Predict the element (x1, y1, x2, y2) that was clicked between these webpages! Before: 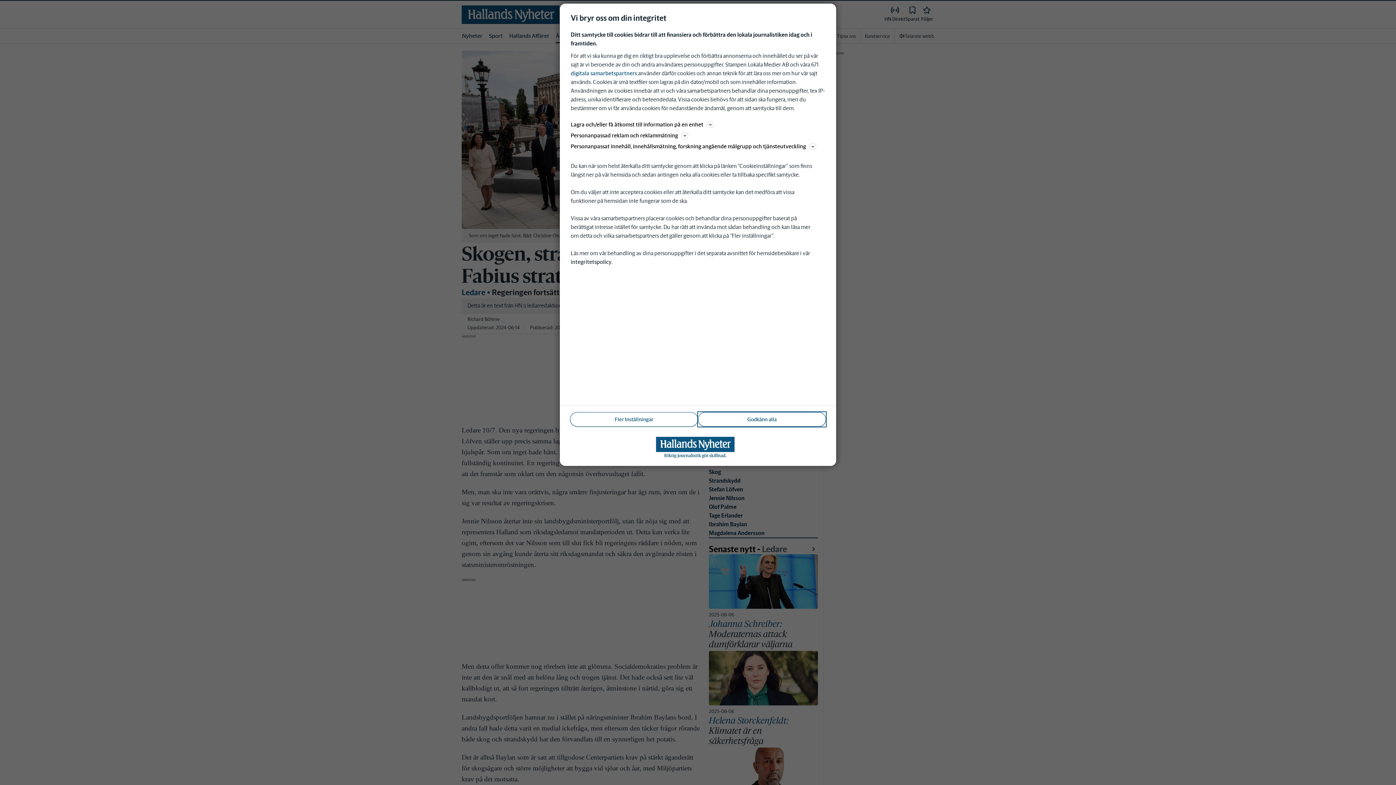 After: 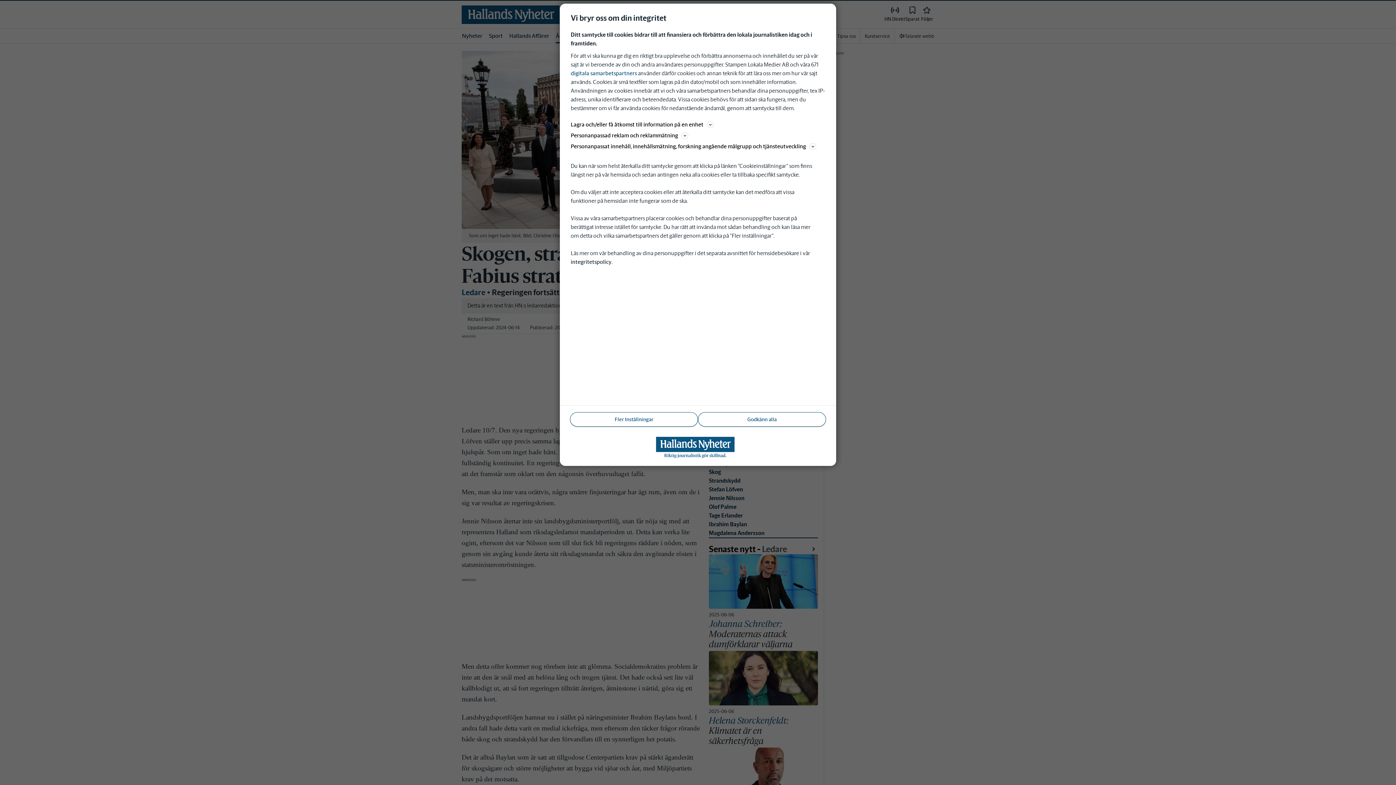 Action: bbox: (570, 258, 611, 265) label: integritetspolicy